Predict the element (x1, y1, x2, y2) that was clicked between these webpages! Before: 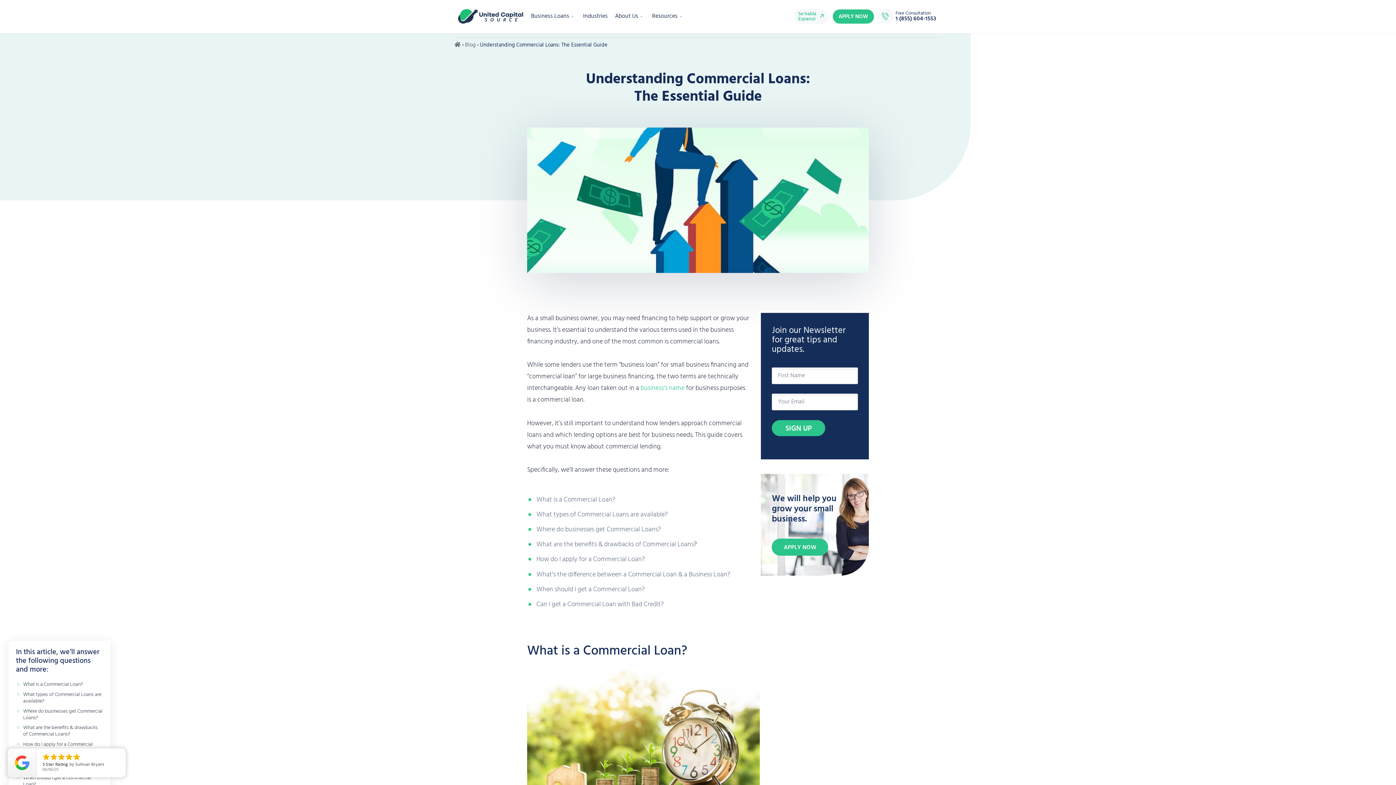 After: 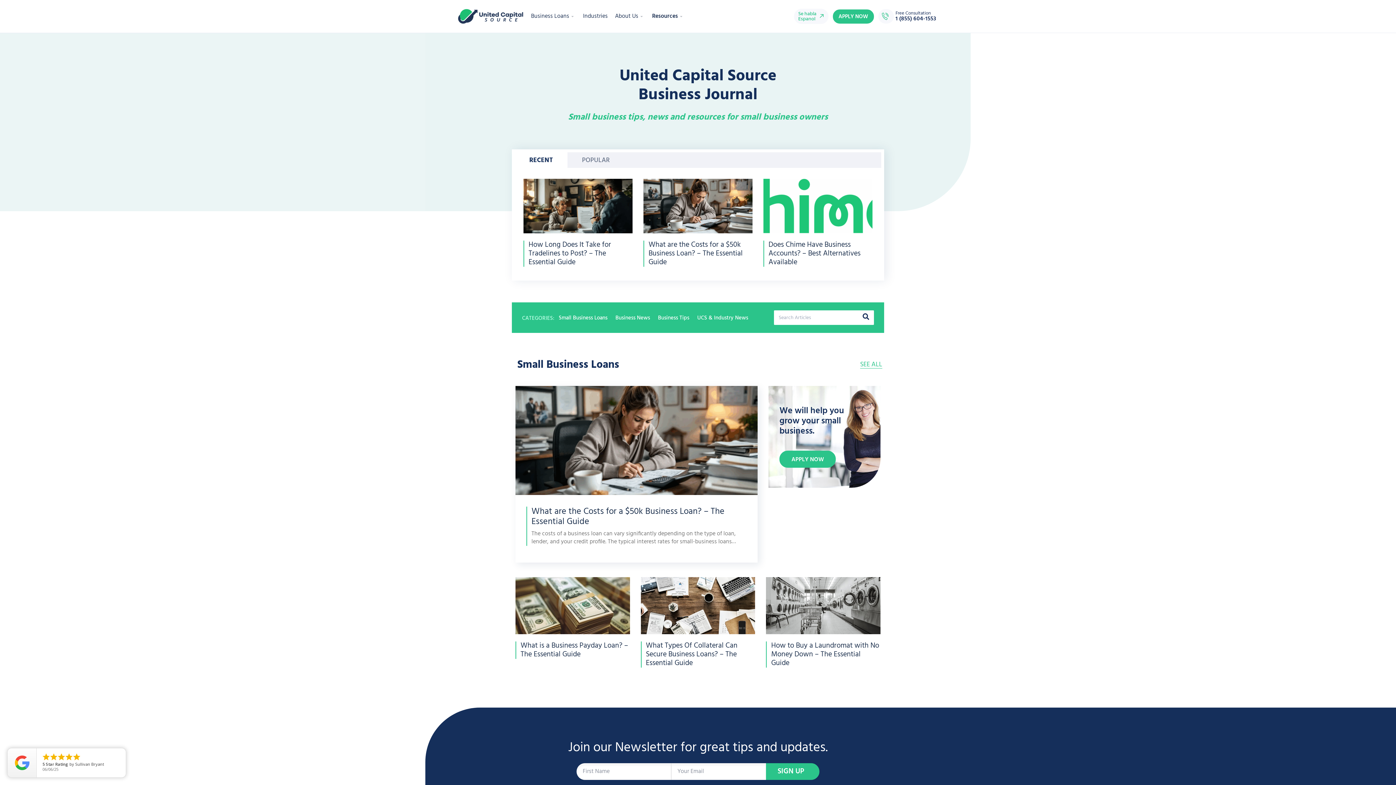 Action: label: Blog bbox: (465, 40, 475, 49)